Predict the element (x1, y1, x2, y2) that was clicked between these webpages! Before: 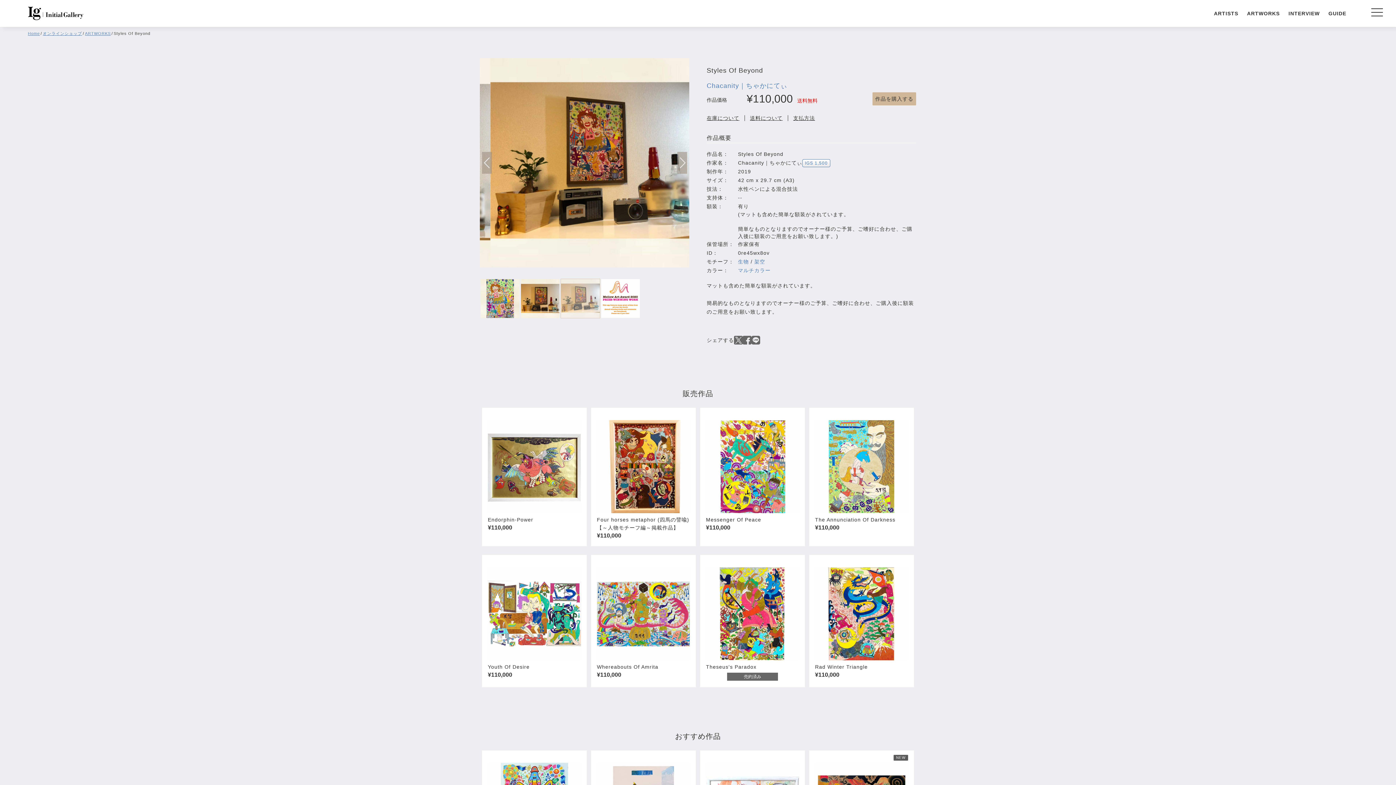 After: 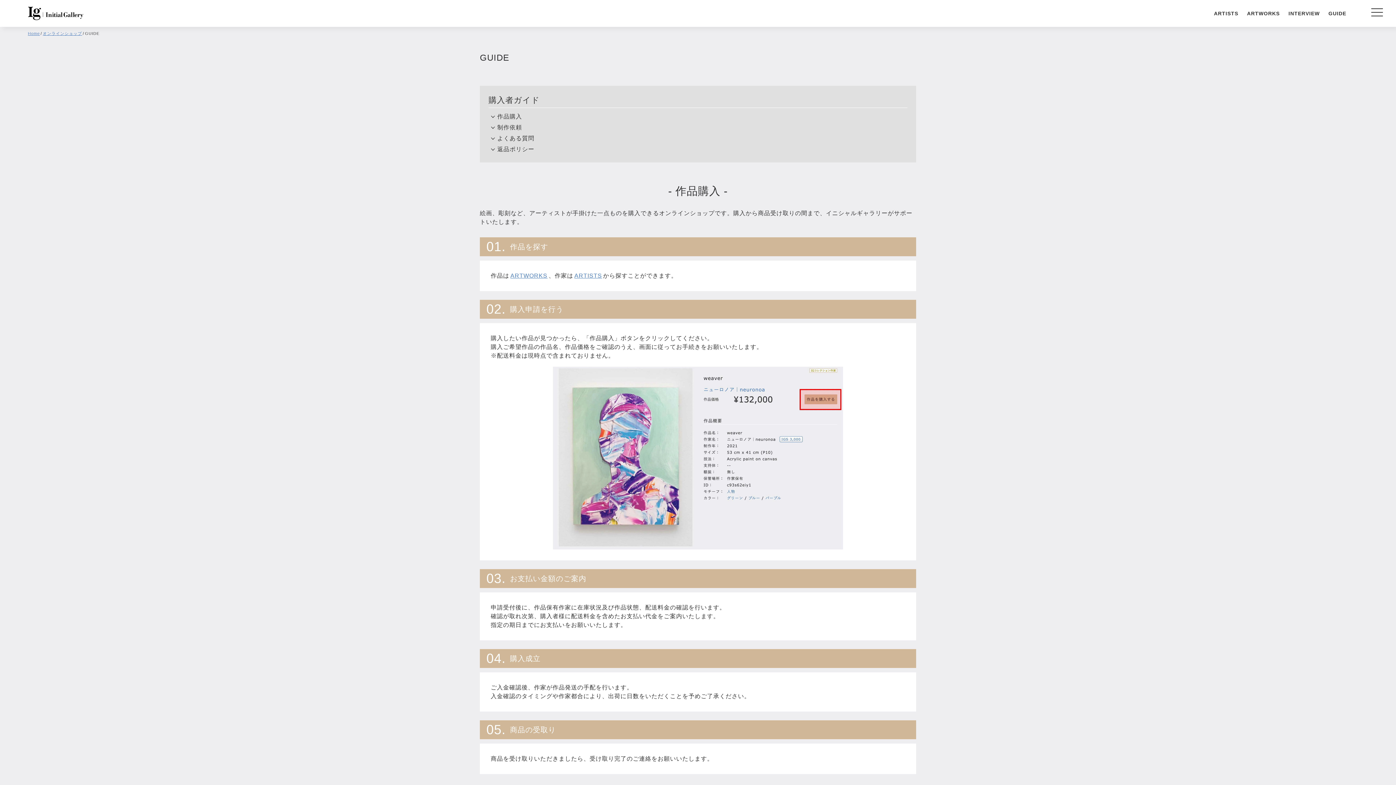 Action: label: GUIDE bbox: (1328, 10, 1346, 16)